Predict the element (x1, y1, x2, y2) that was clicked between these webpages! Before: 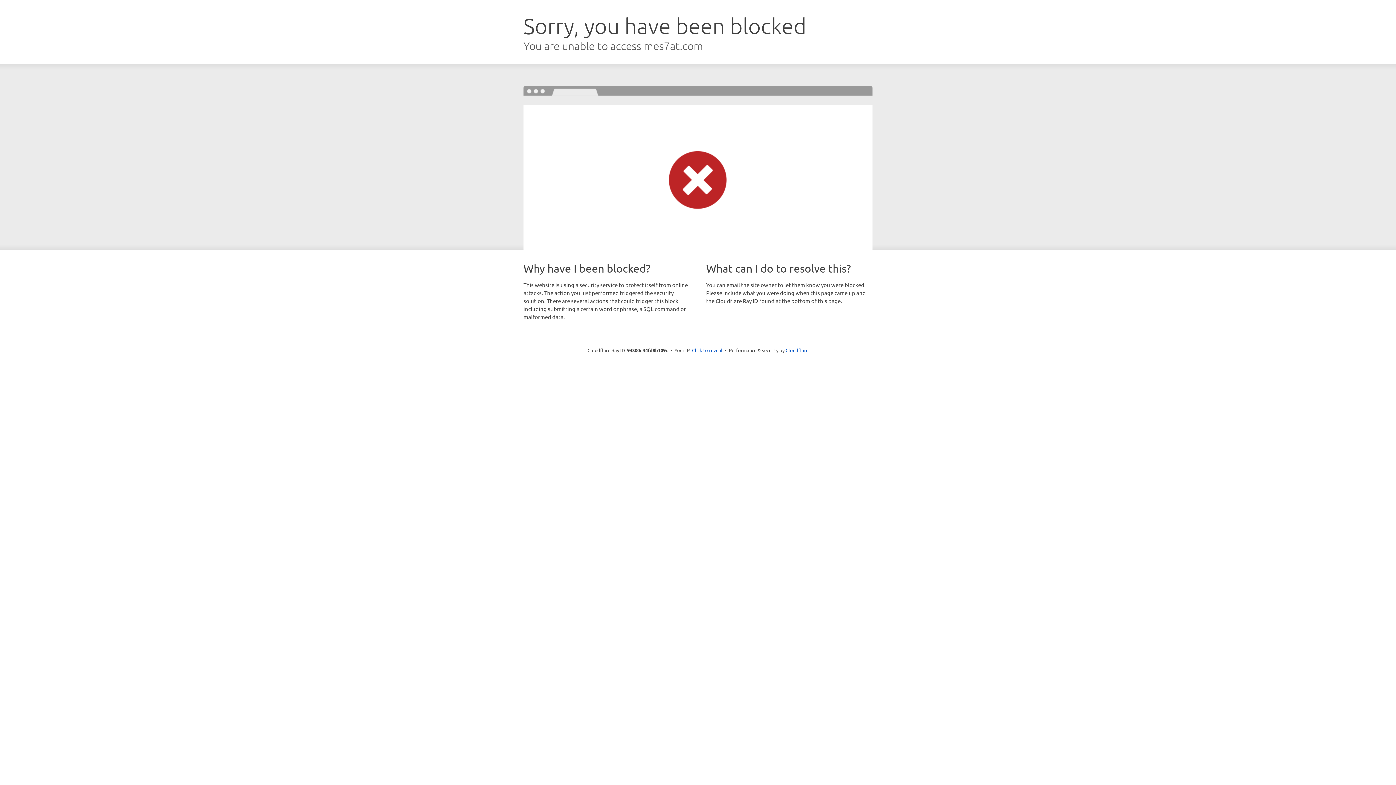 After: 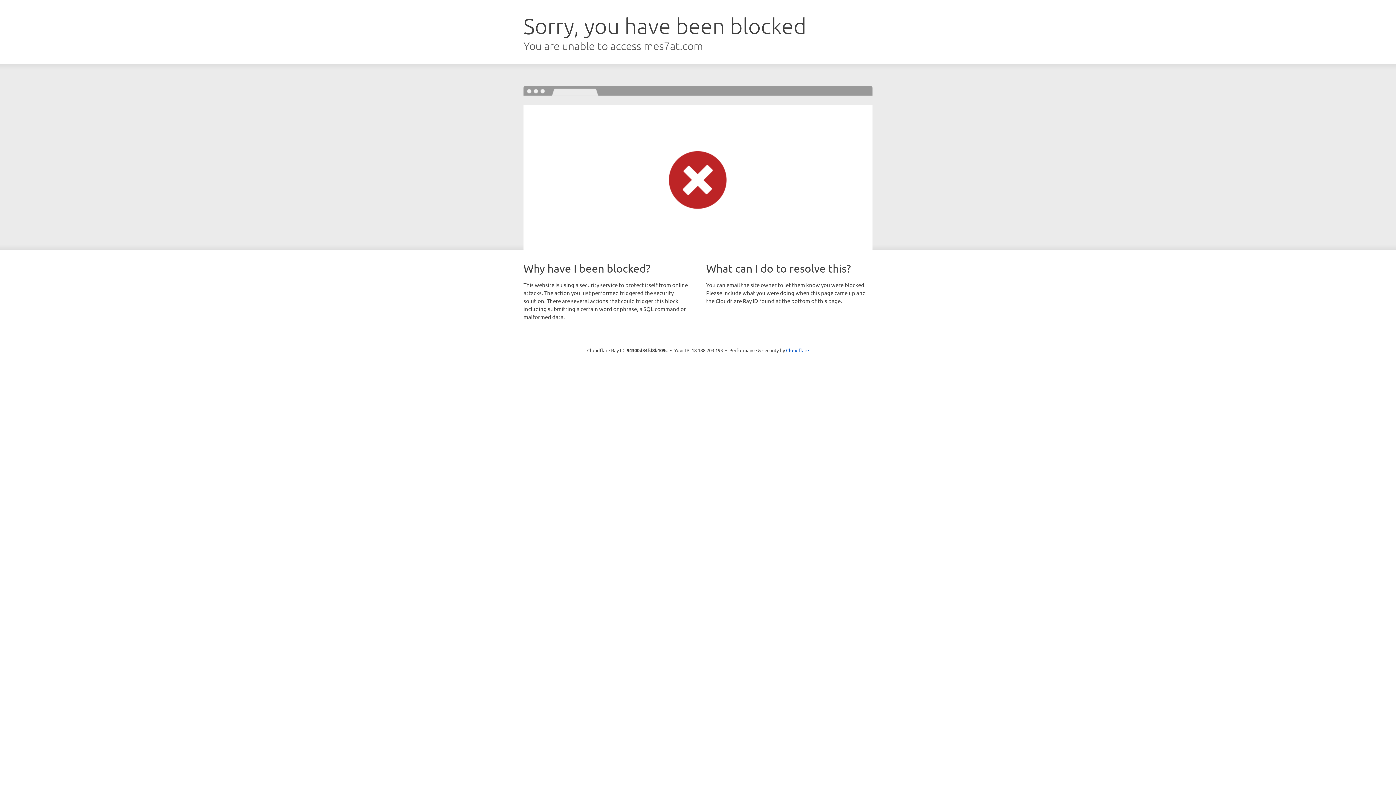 Action: label: Click to reveal bbox: (692, 346, 722, 353)